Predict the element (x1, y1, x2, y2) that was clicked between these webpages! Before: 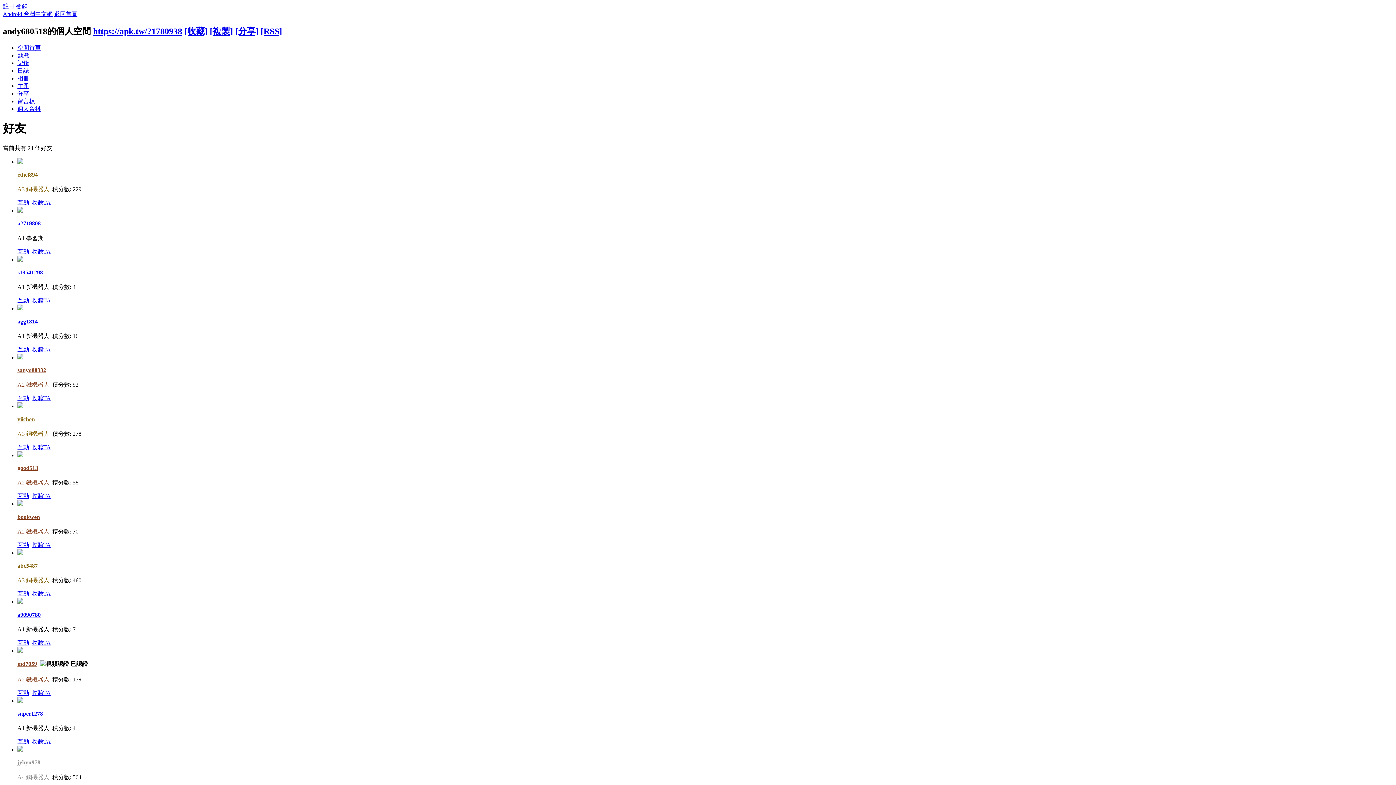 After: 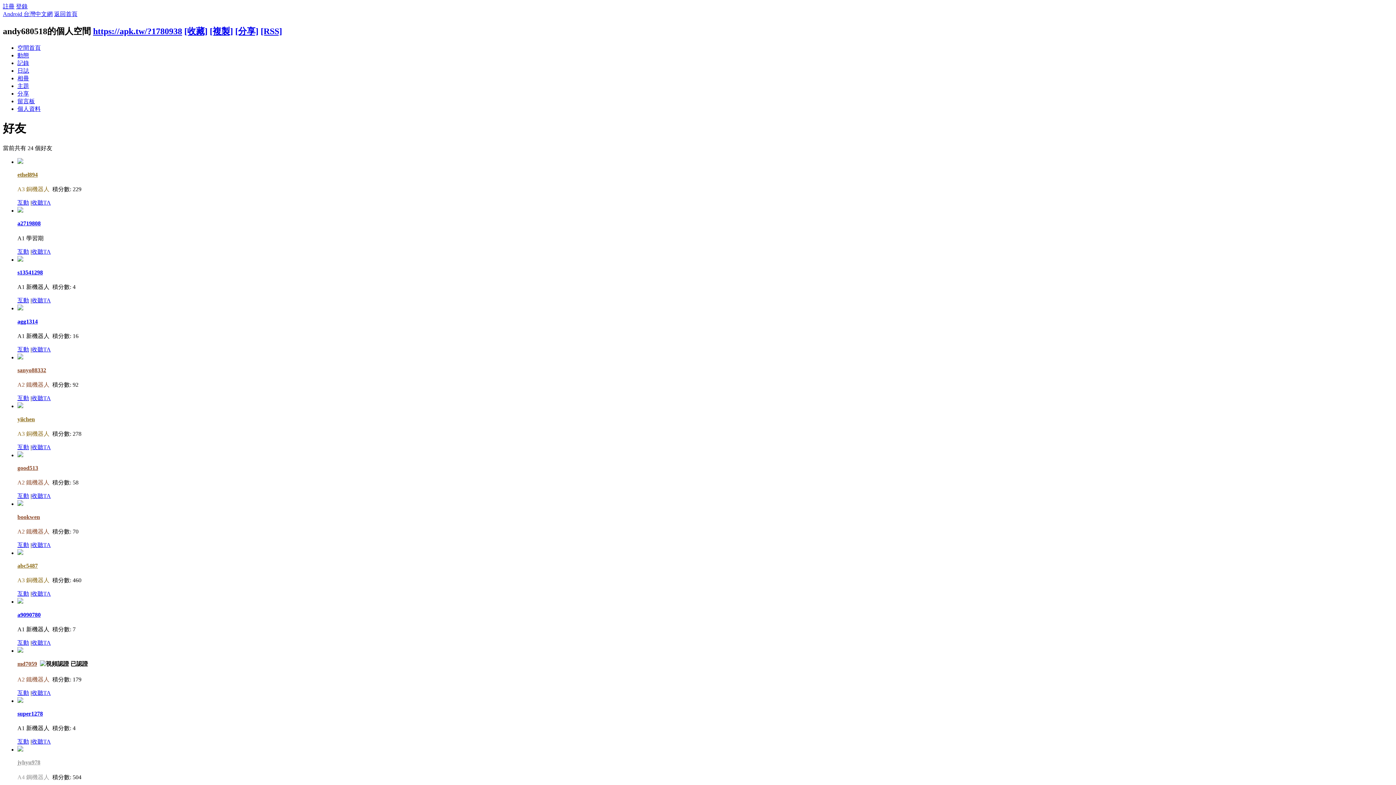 Action: bbox: (17, 248, 29, 254) label: 互動